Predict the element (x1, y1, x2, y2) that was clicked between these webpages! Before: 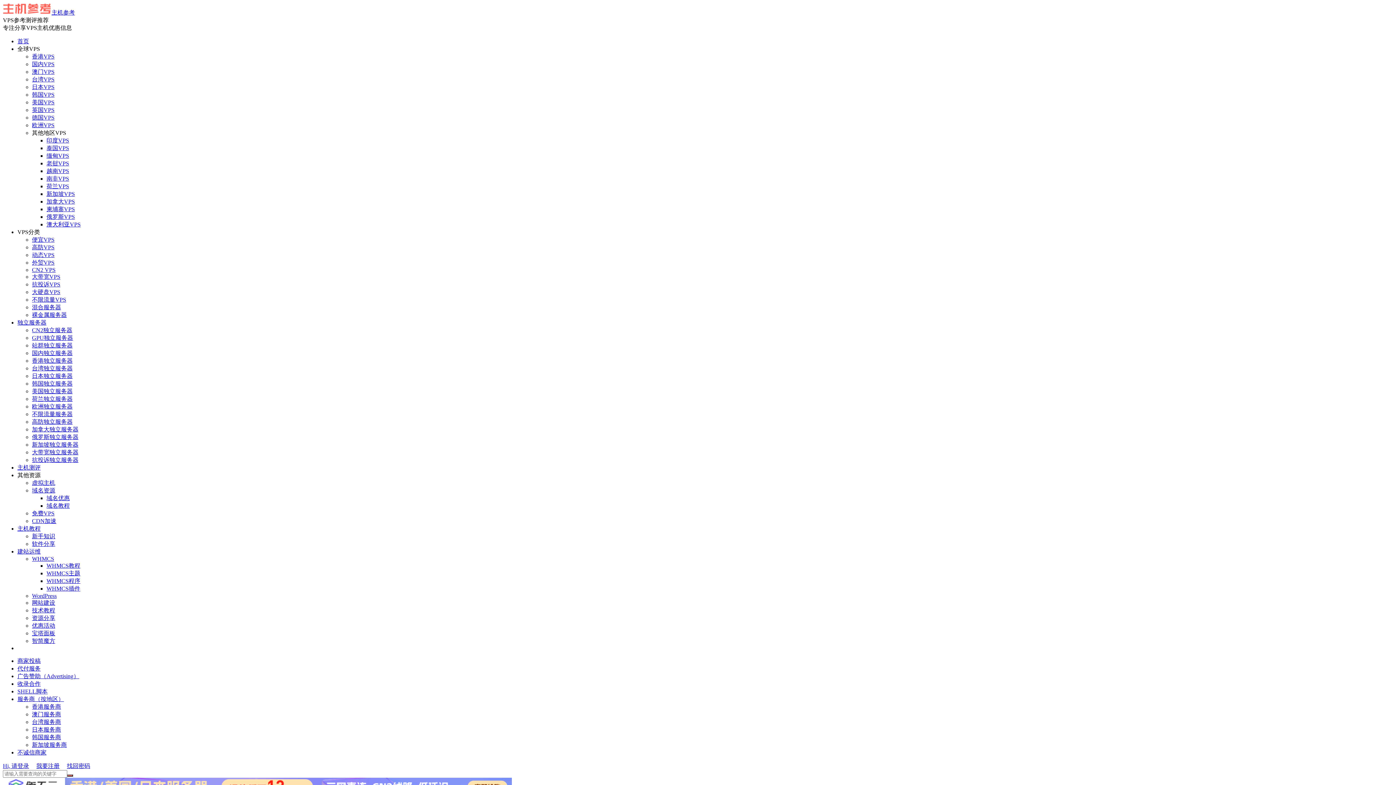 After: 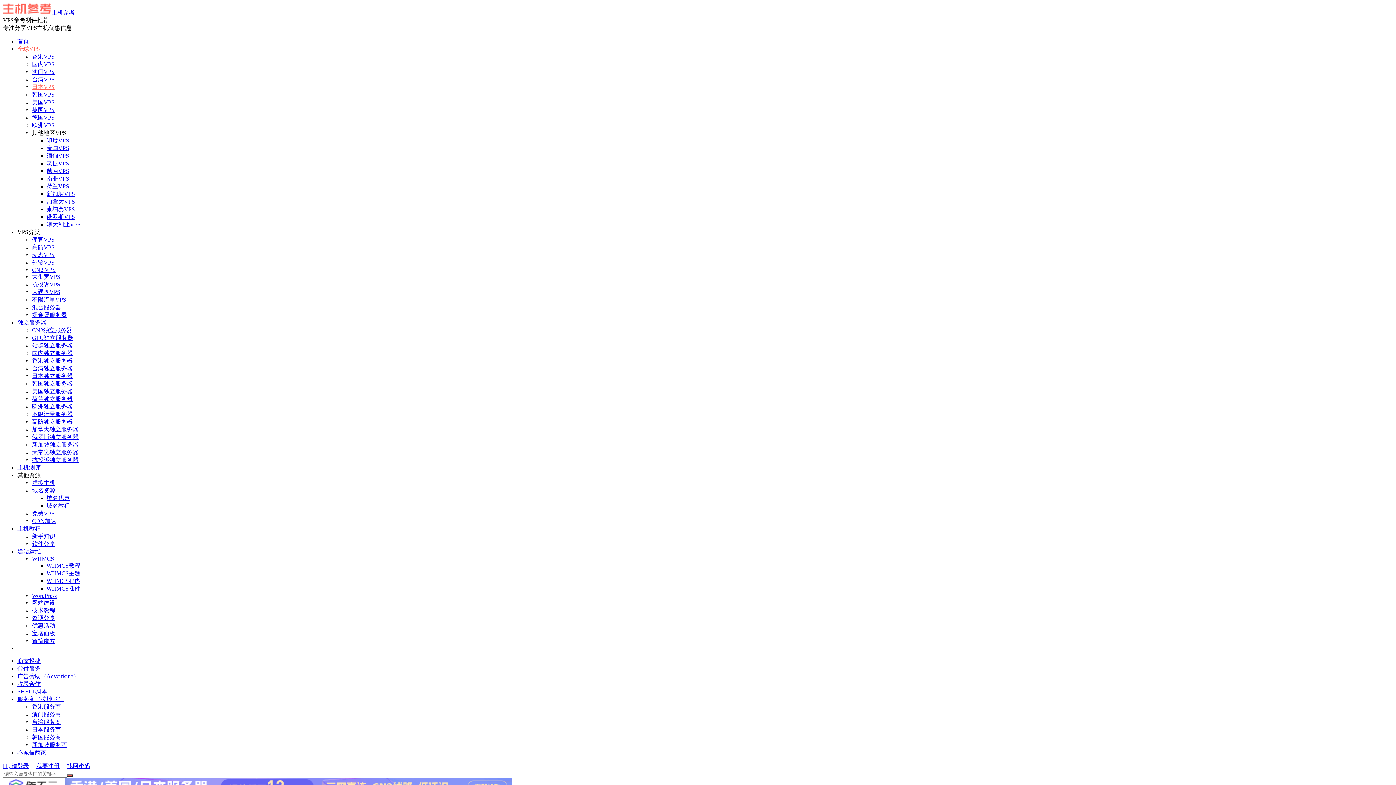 Action: label: 日本VPS bbox: (32, 84, 54, 90)